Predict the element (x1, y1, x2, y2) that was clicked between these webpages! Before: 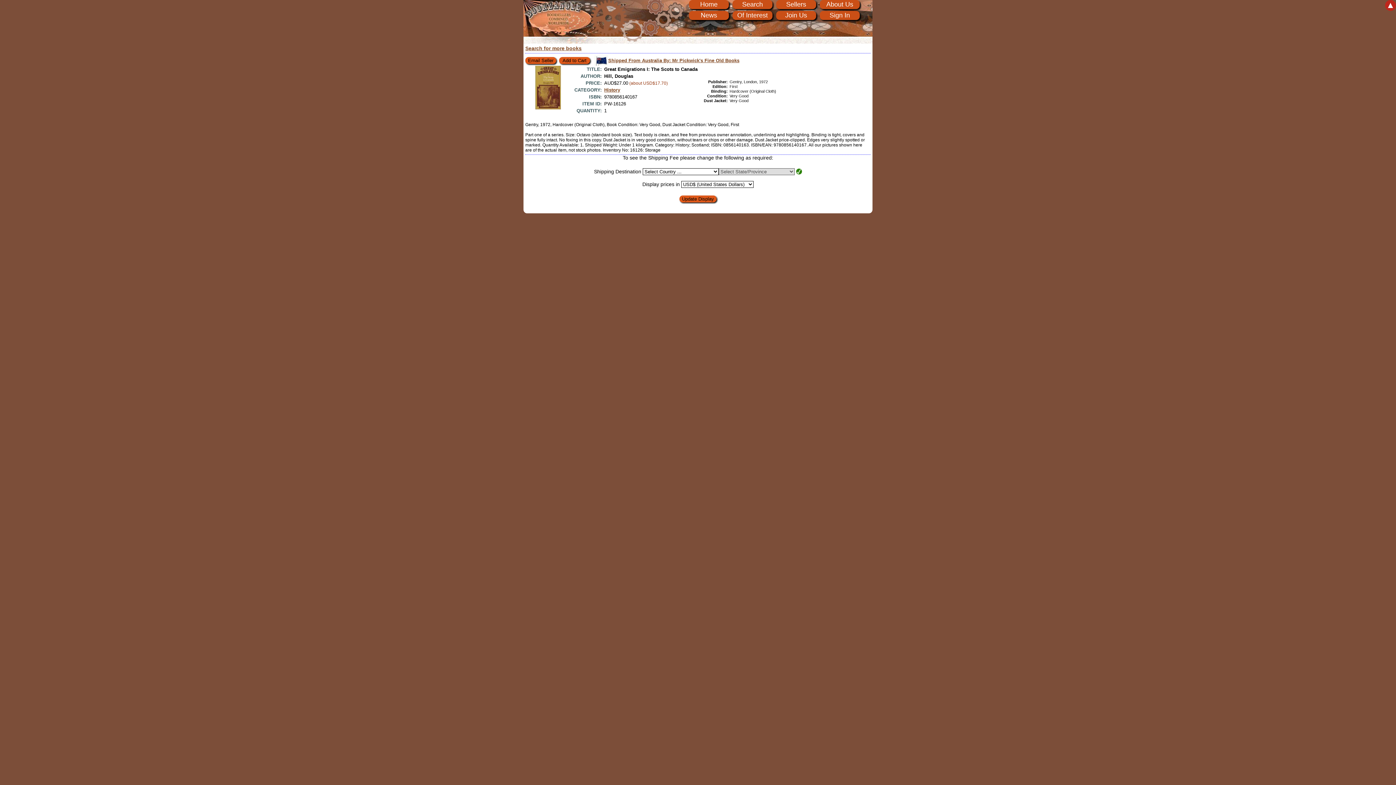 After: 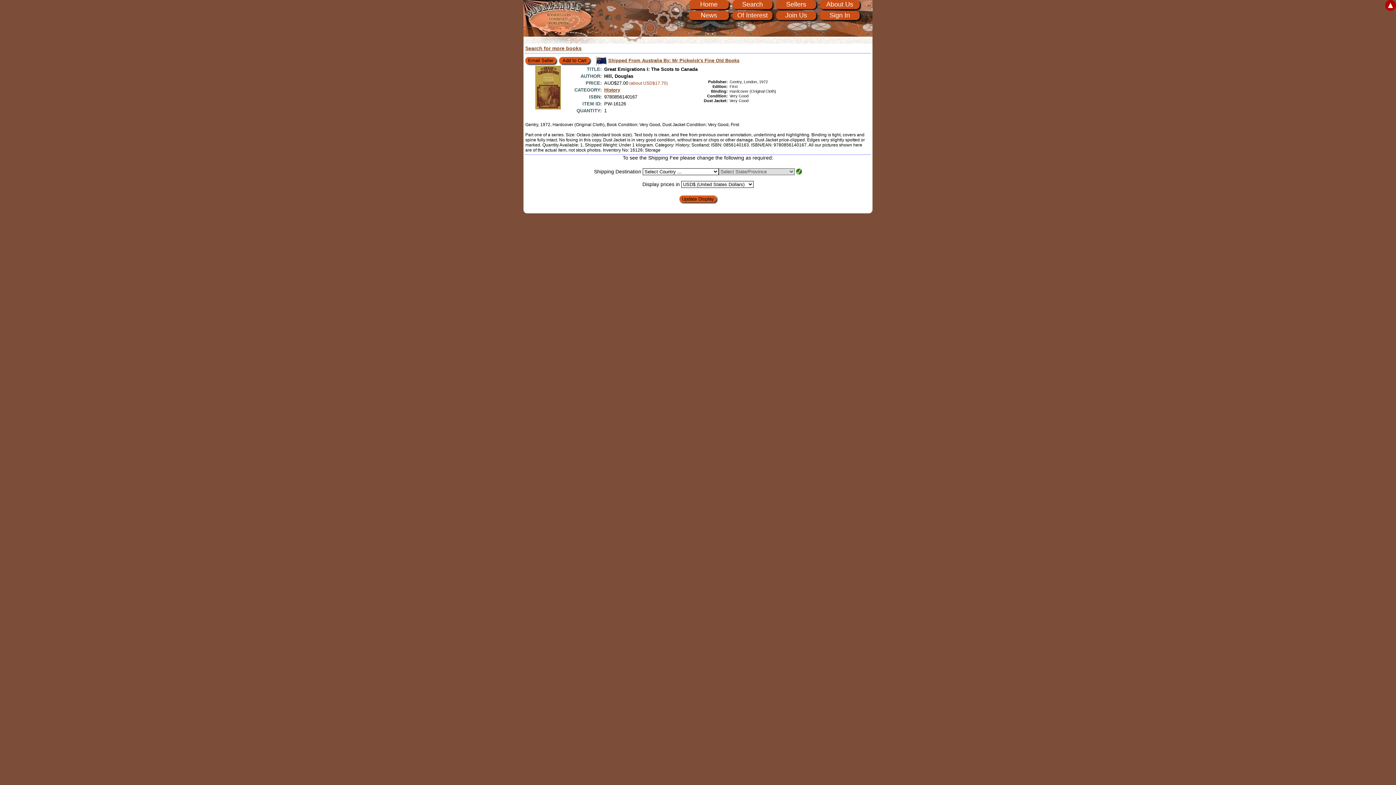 Action: label: ▲ bbox: (1385, 0, 1396, 10)